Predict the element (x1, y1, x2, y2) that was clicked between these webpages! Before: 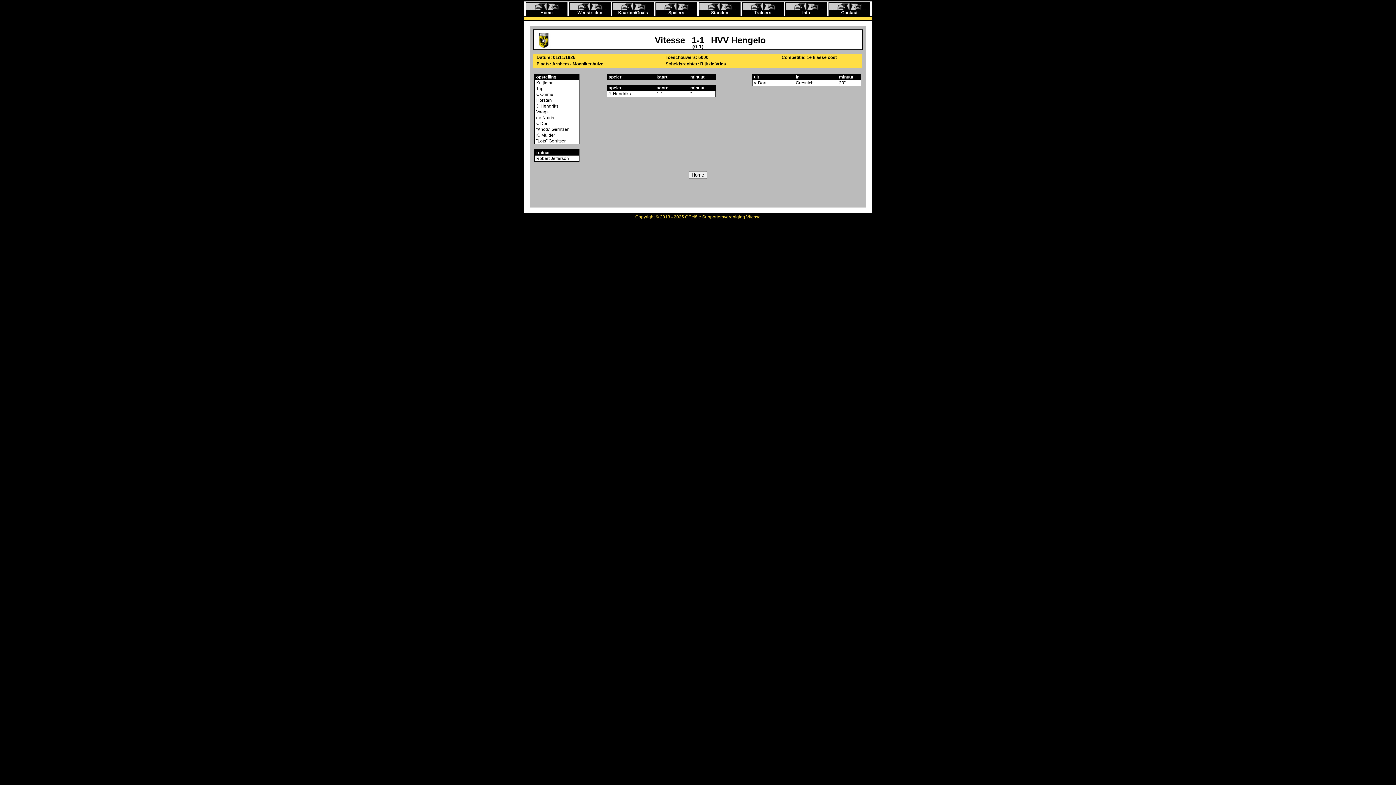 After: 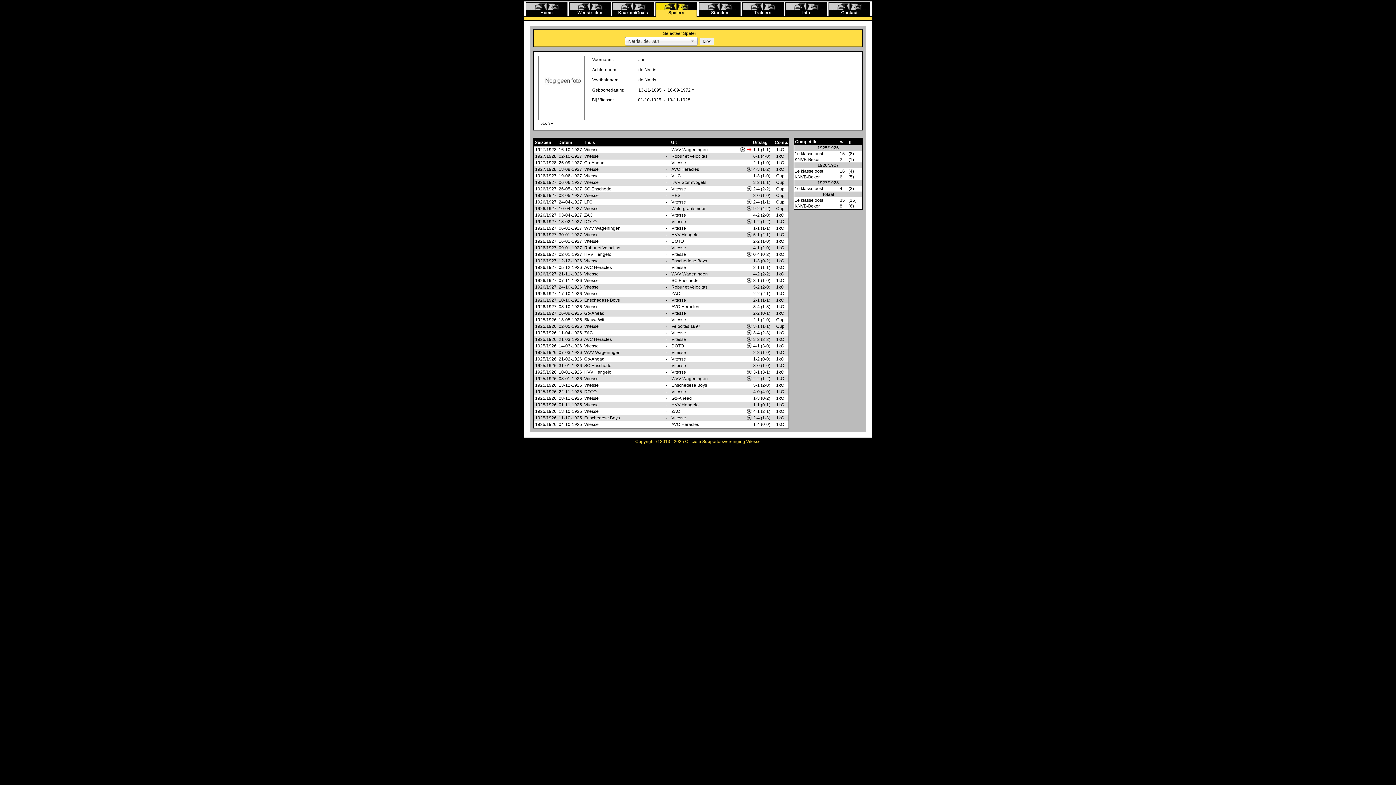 Action: label:  de Natris bbox: (535, 115, 554, 120)